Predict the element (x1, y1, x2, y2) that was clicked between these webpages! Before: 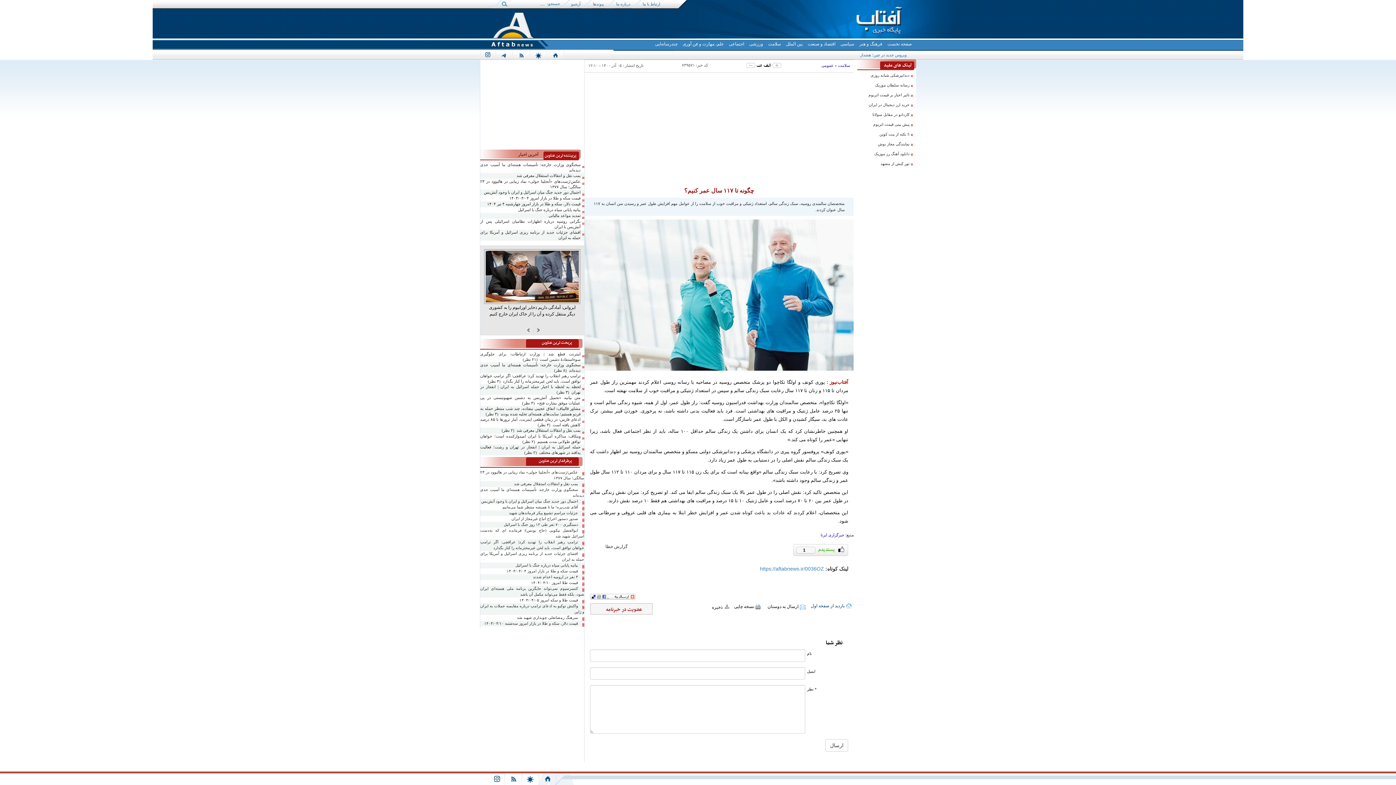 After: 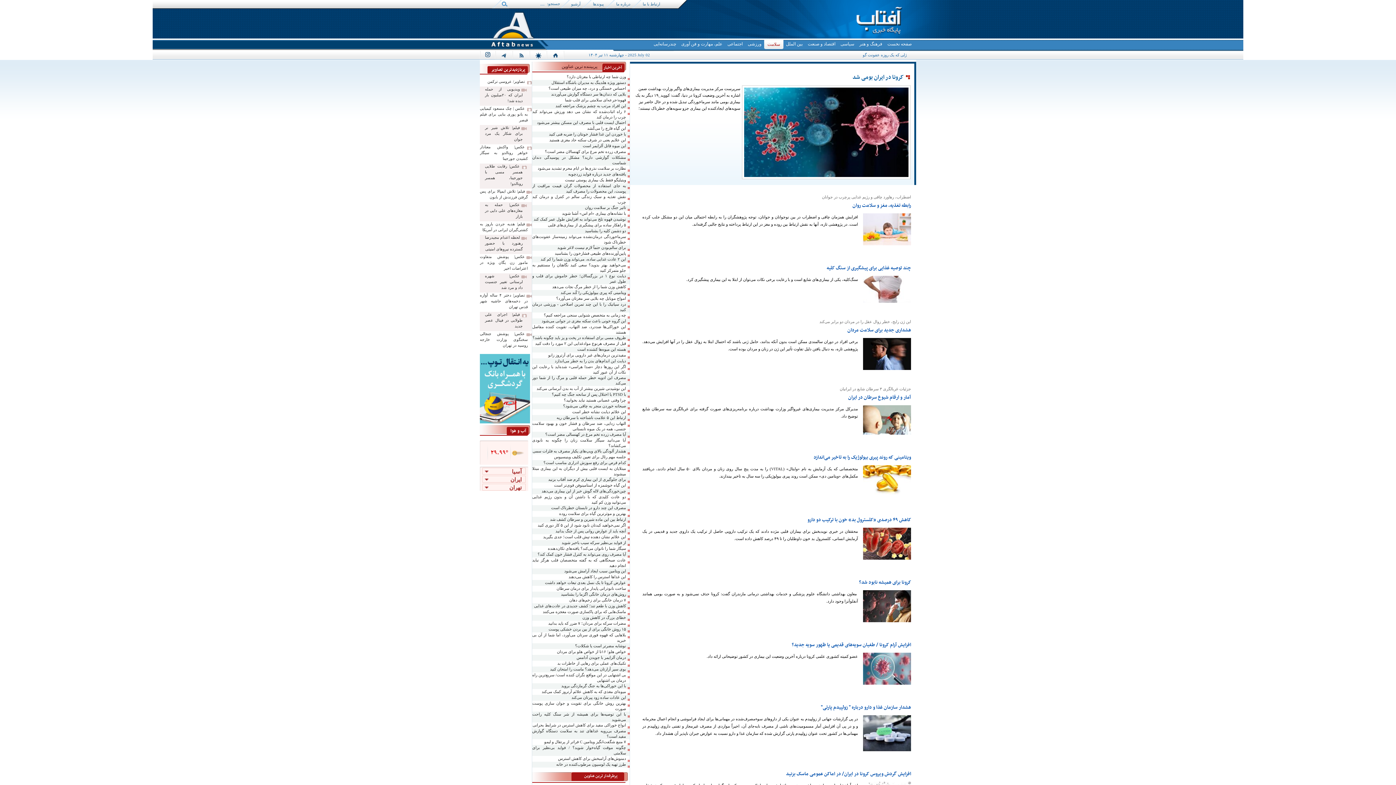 Action: bbox: (768, 40, 781, 48) label: سلامت